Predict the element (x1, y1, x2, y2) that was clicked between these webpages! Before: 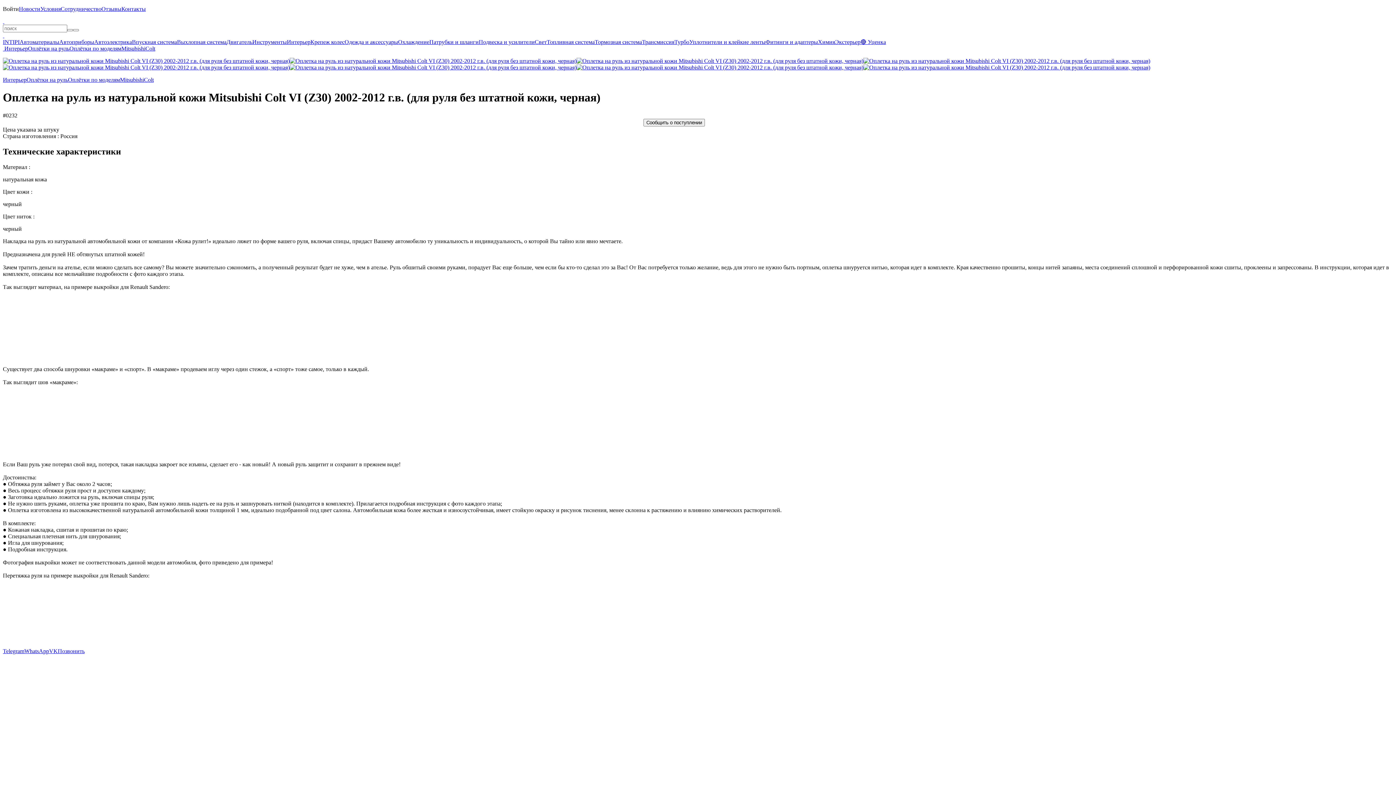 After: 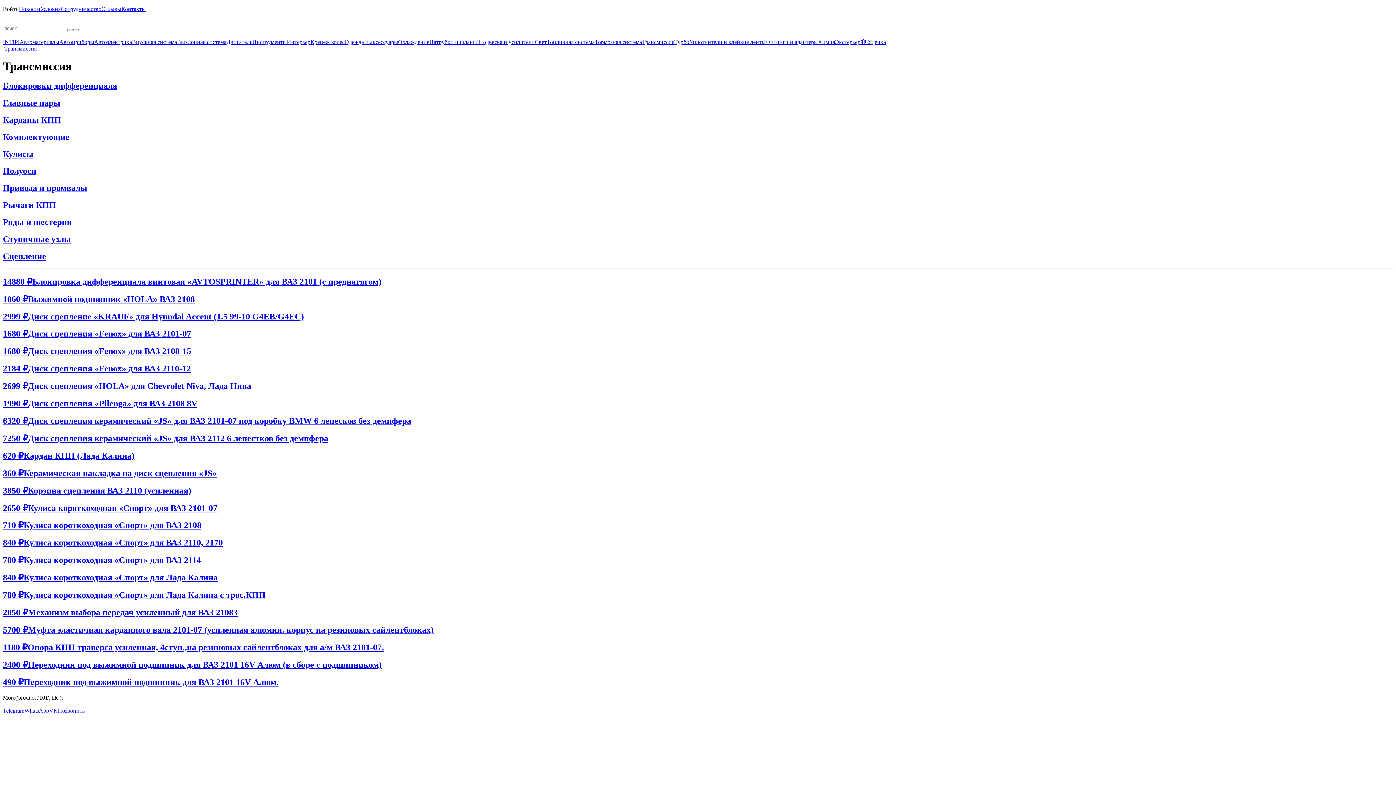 Action: label: Трансмиссия bbox: (642, 38, 674, 45)